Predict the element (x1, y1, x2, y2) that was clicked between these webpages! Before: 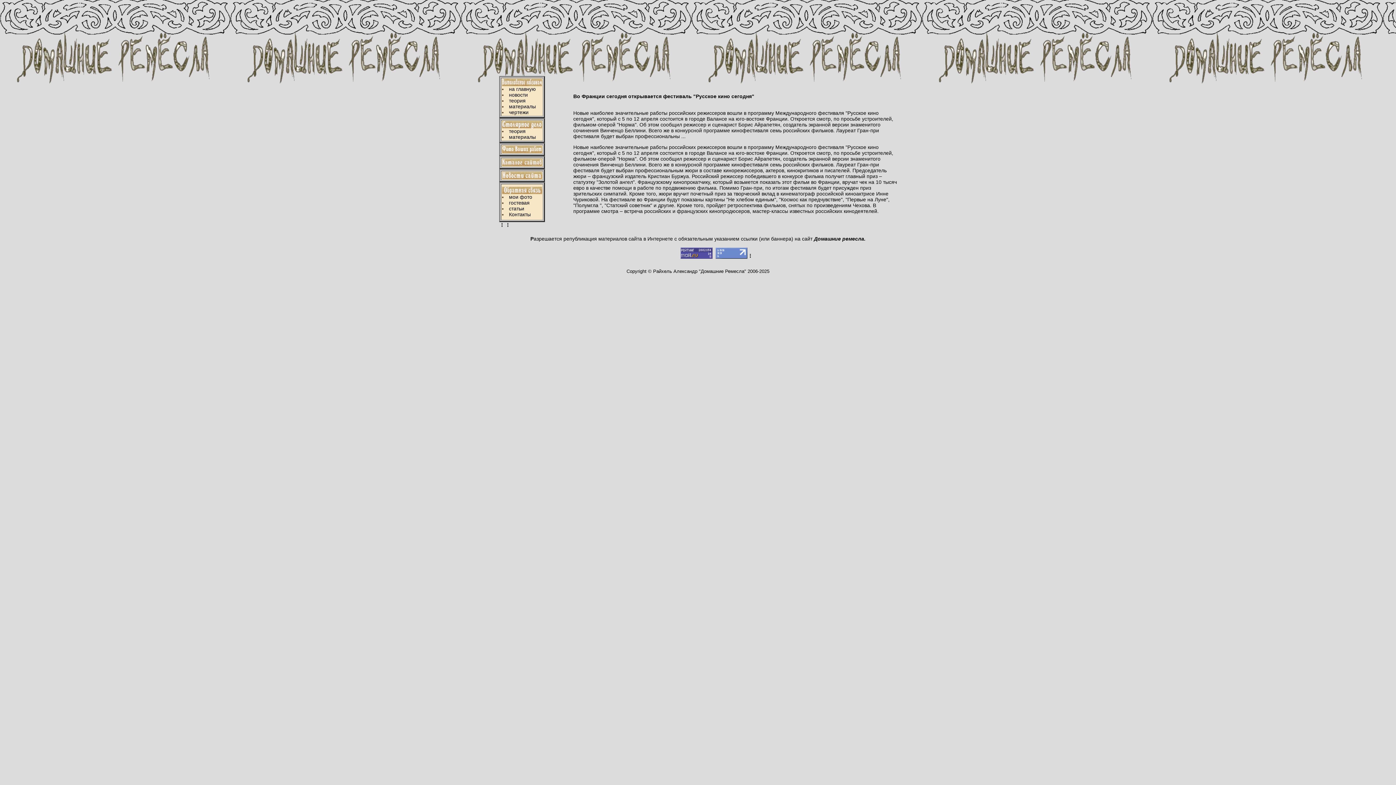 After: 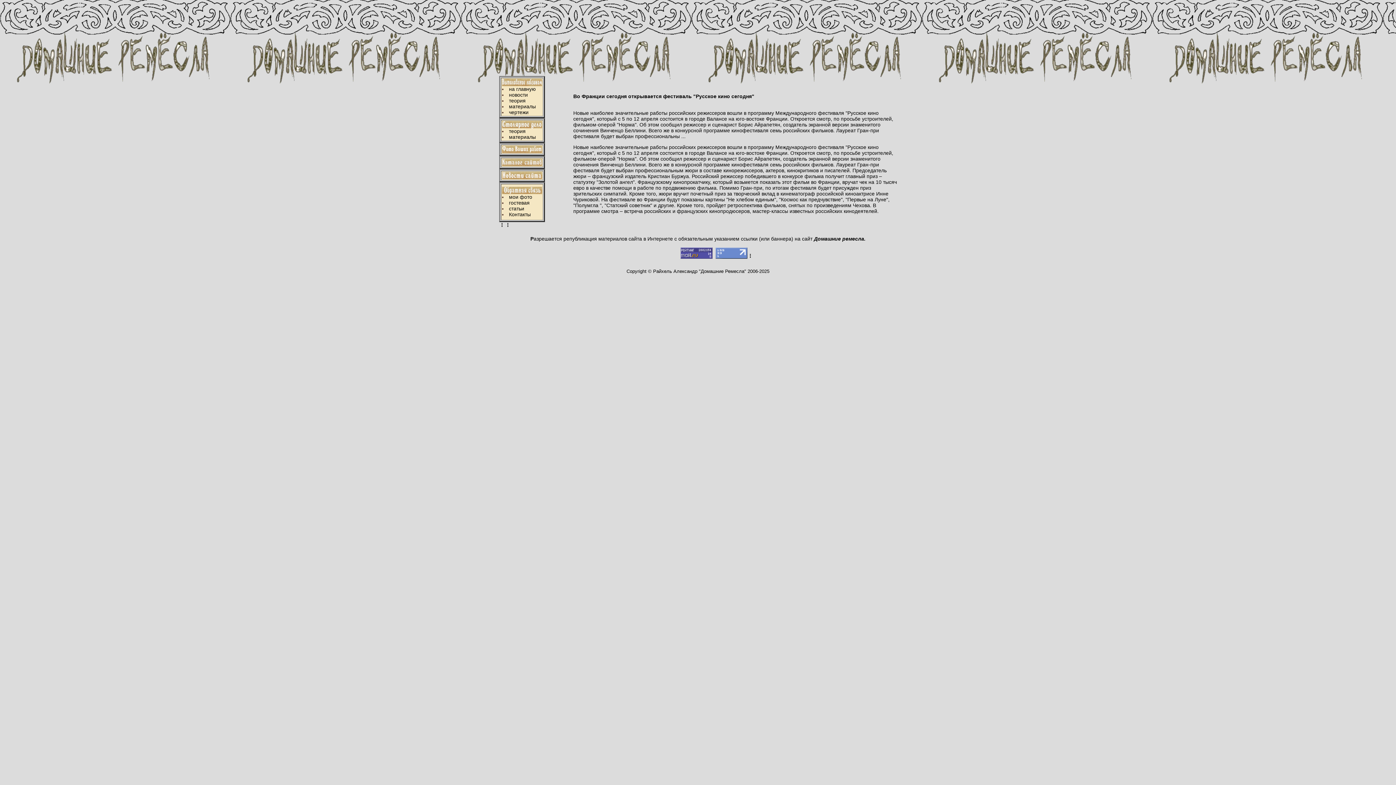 Action: bbox: (715, 254, 747, 260)